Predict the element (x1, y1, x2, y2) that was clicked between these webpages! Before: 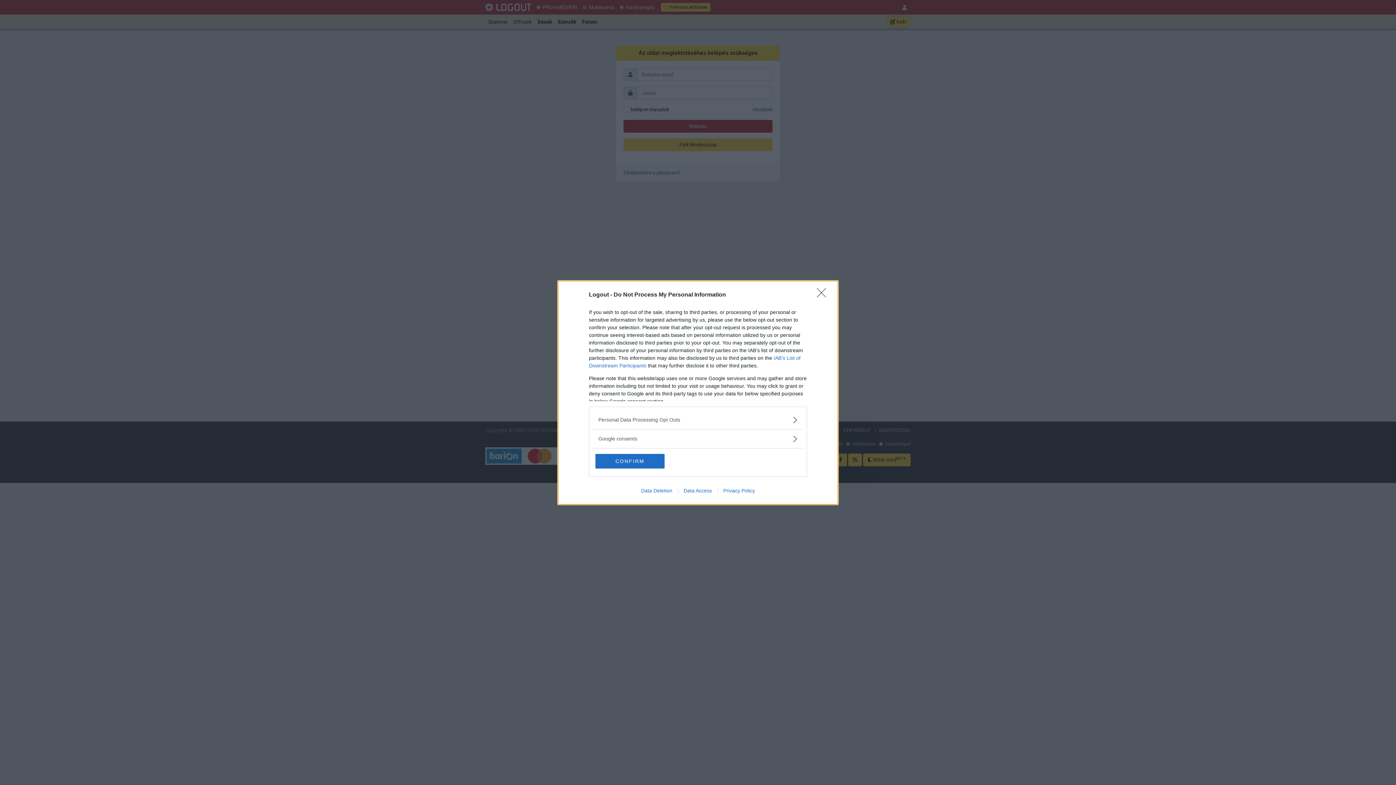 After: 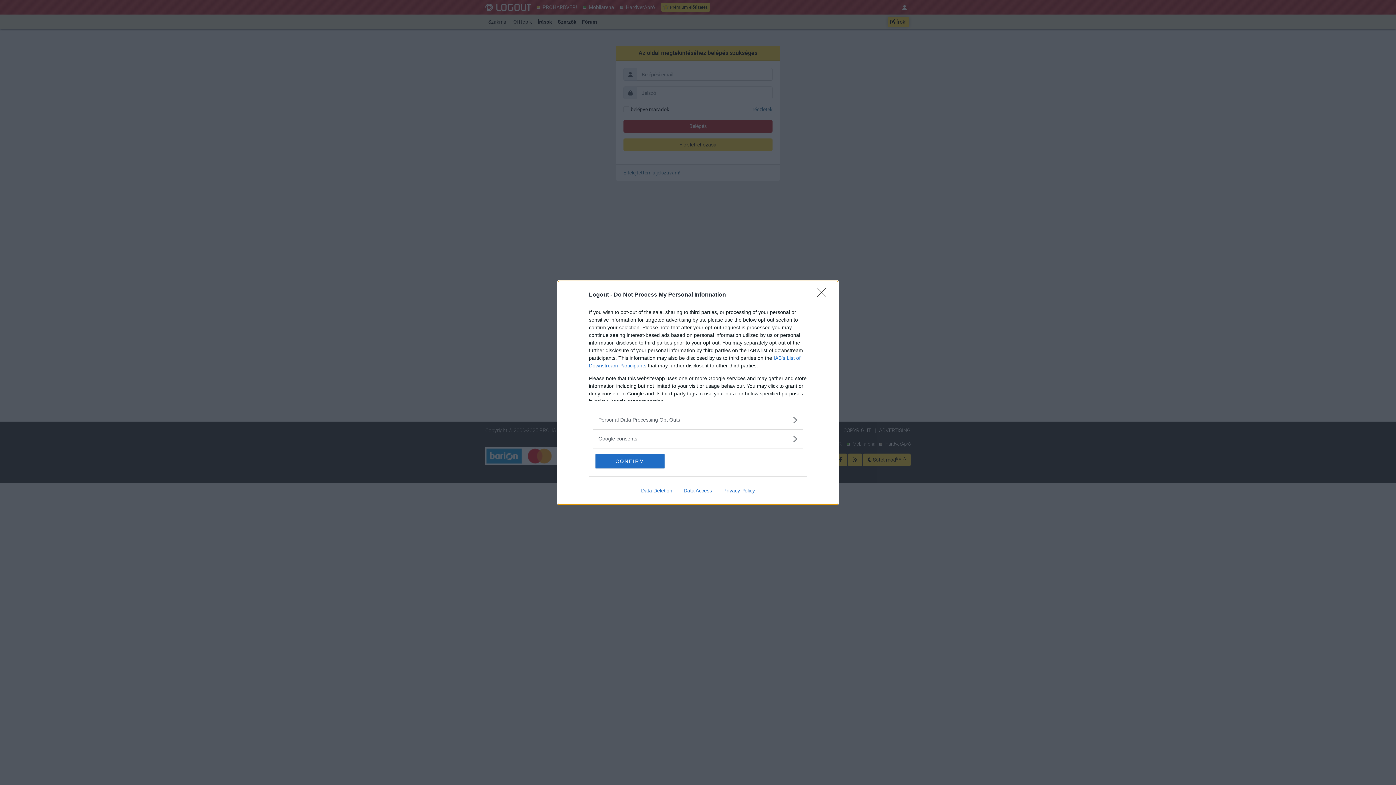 Action: label: Data Access bbox: (678, 487, 717, 493)